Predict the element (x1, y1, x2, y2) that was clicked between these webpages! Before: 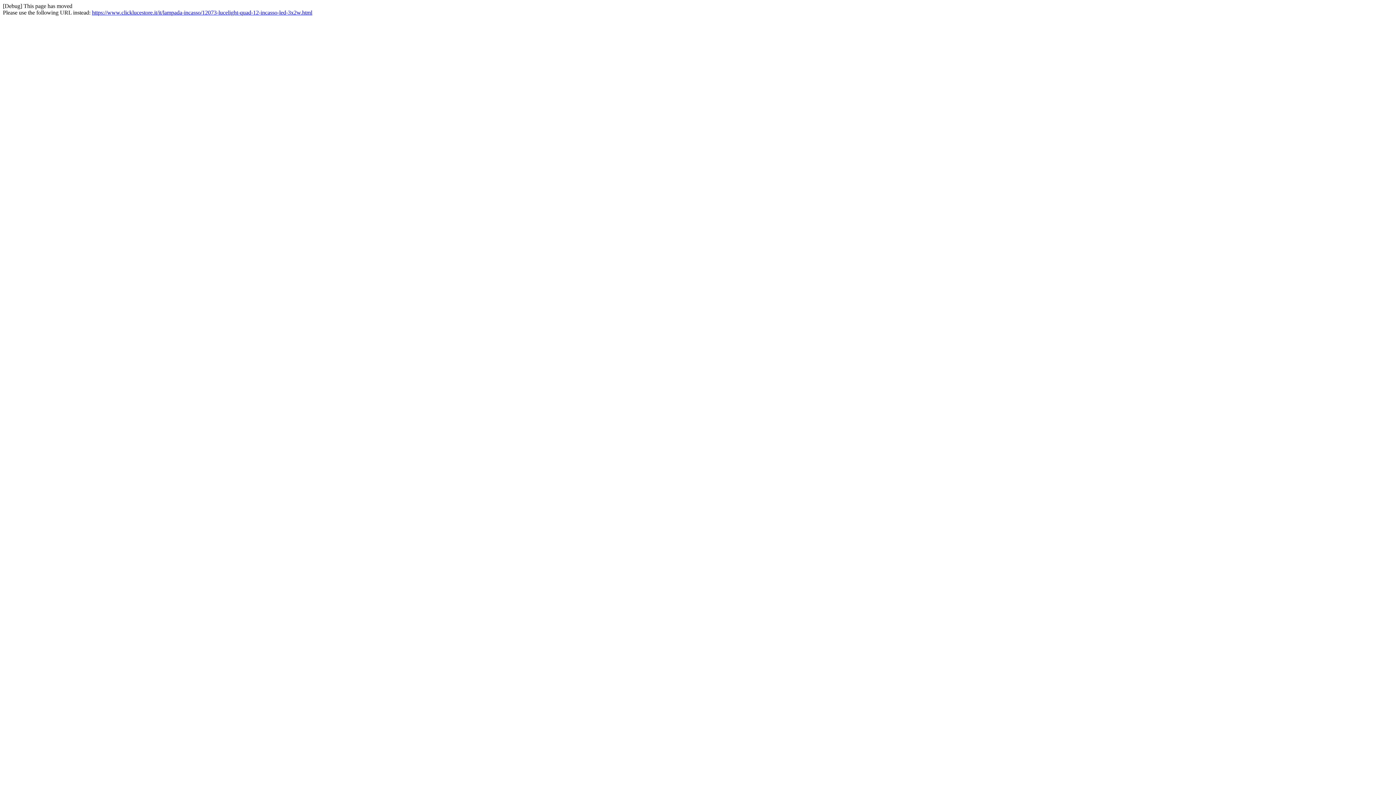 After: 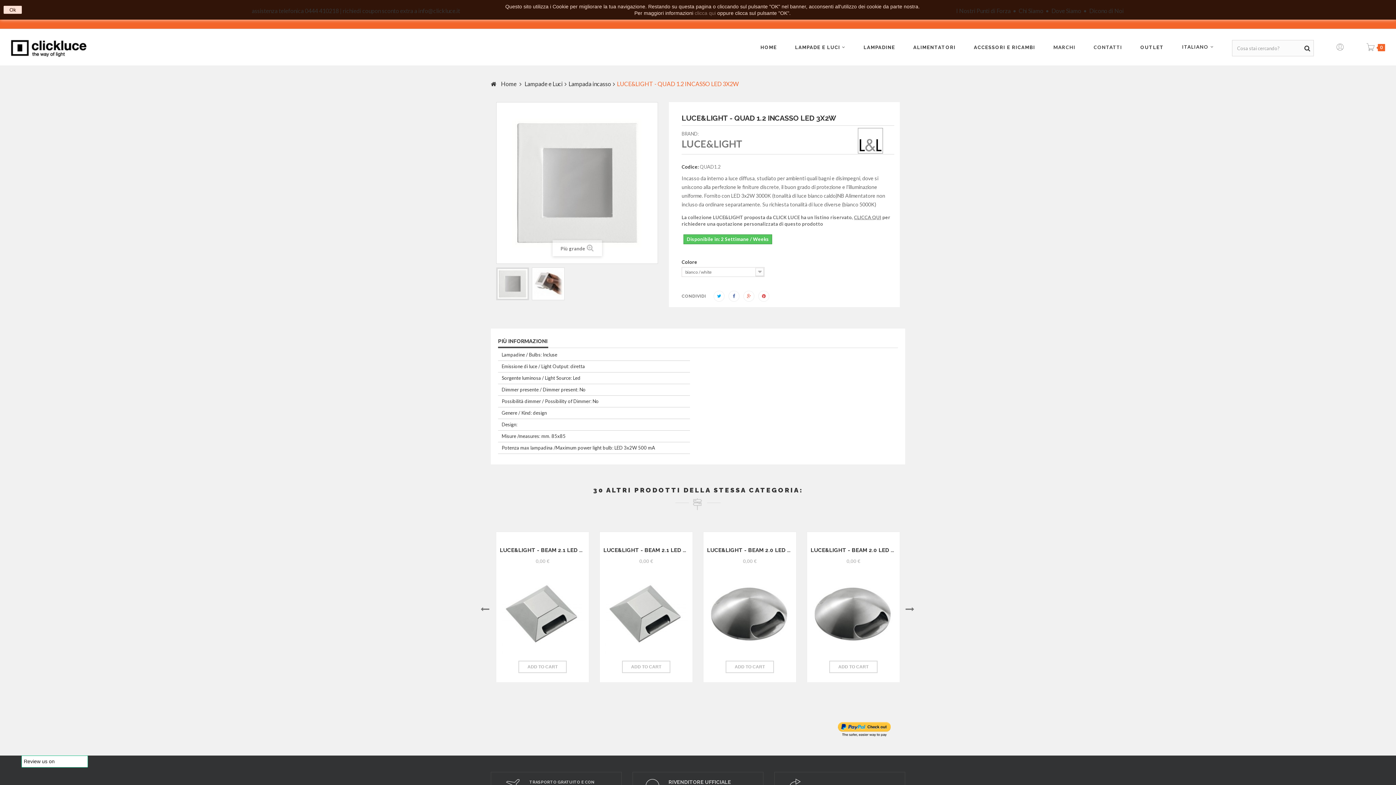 Action: label: https://www.clicklucestore.it/it/lampada-incasso/12073-lucelight-quad-12-incasso-led-3x2w.html bbox: (92, 9, 312, 15)